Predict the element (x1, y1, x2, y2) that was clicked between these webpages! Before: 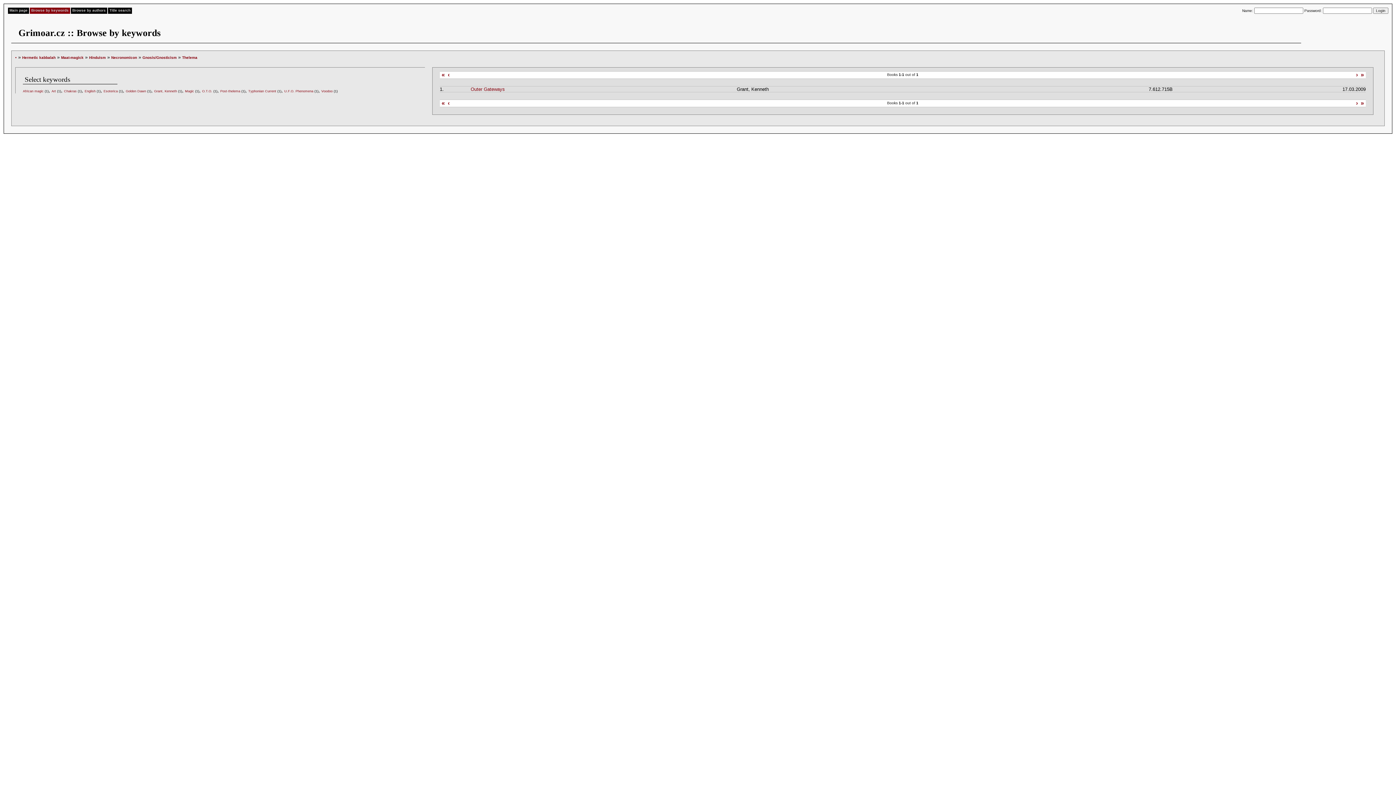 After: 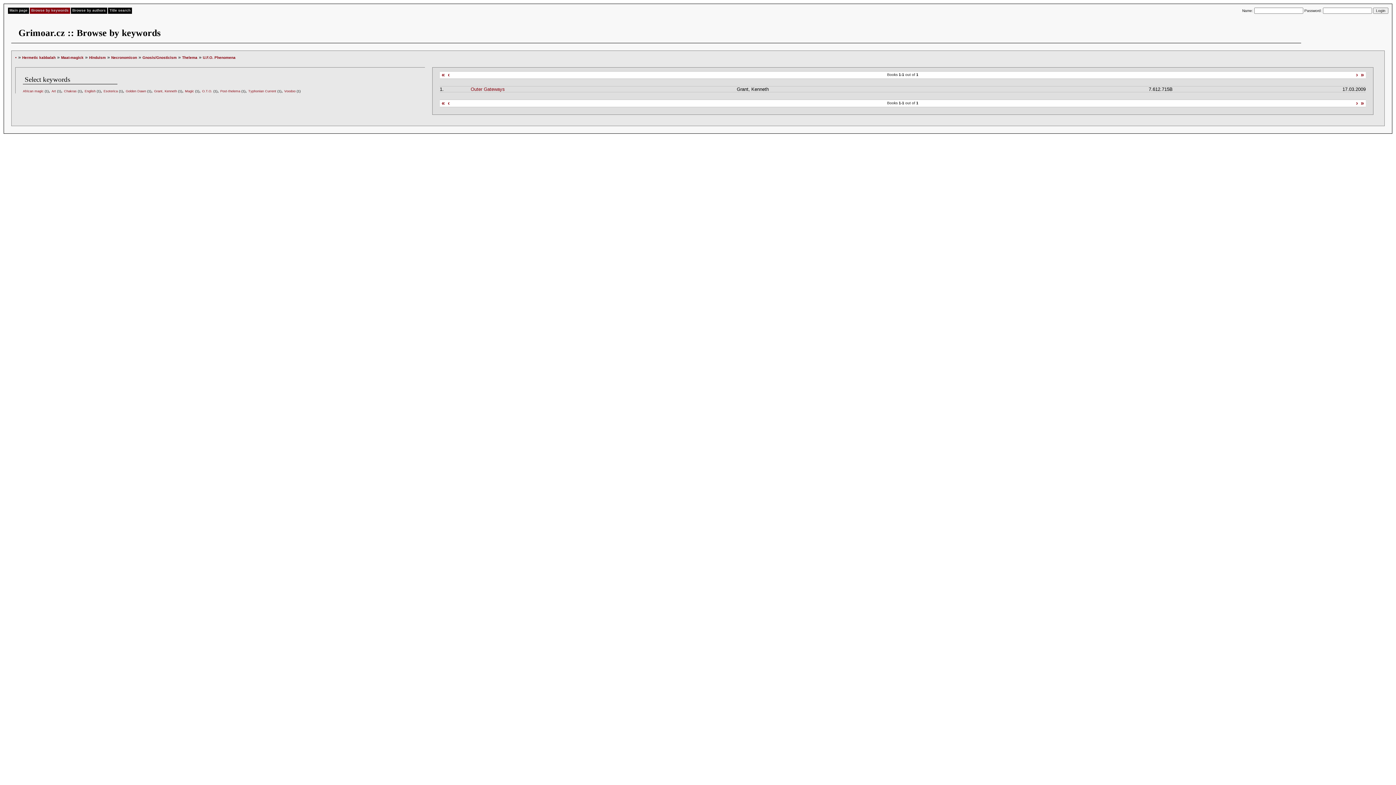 Action: label: U.F.O. Phenomena bbox: (284, 89, 313, 93)